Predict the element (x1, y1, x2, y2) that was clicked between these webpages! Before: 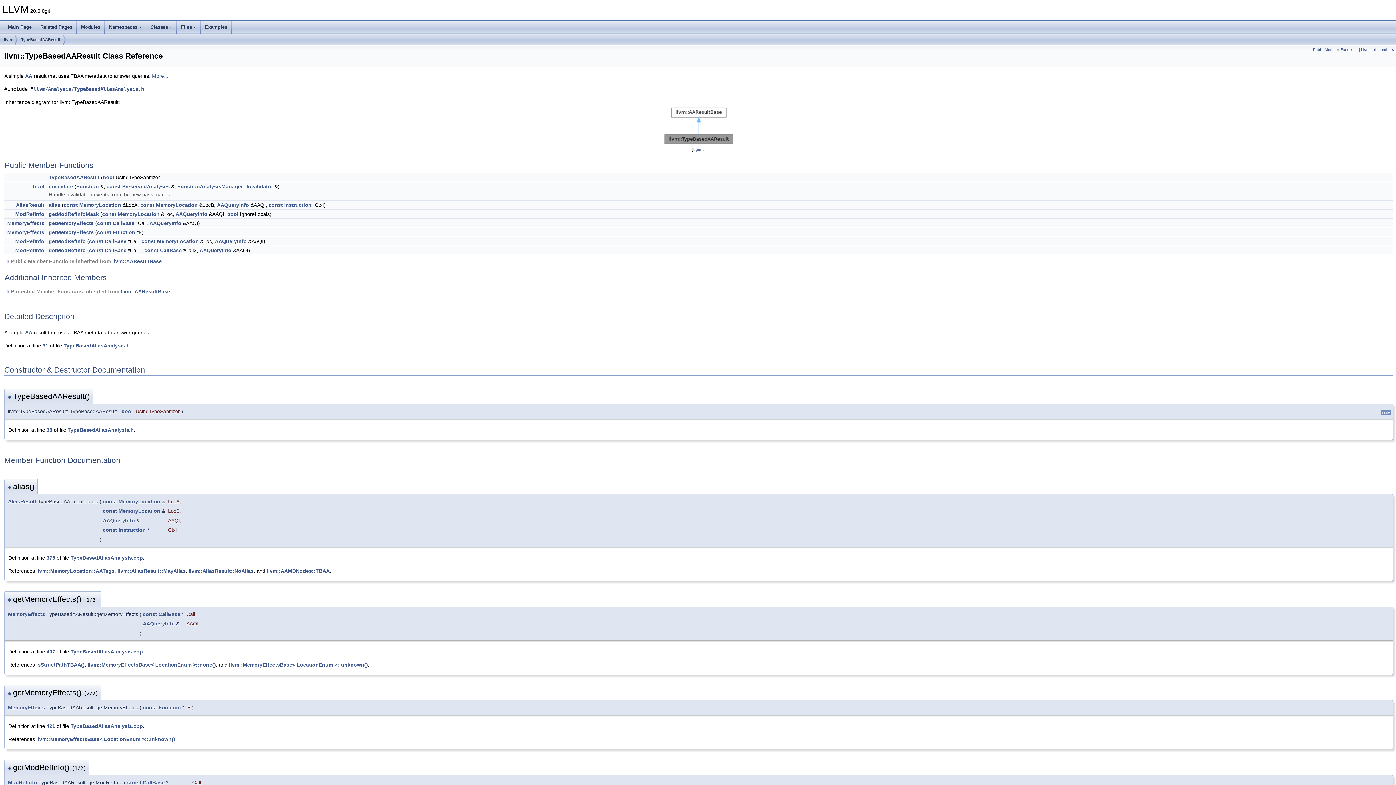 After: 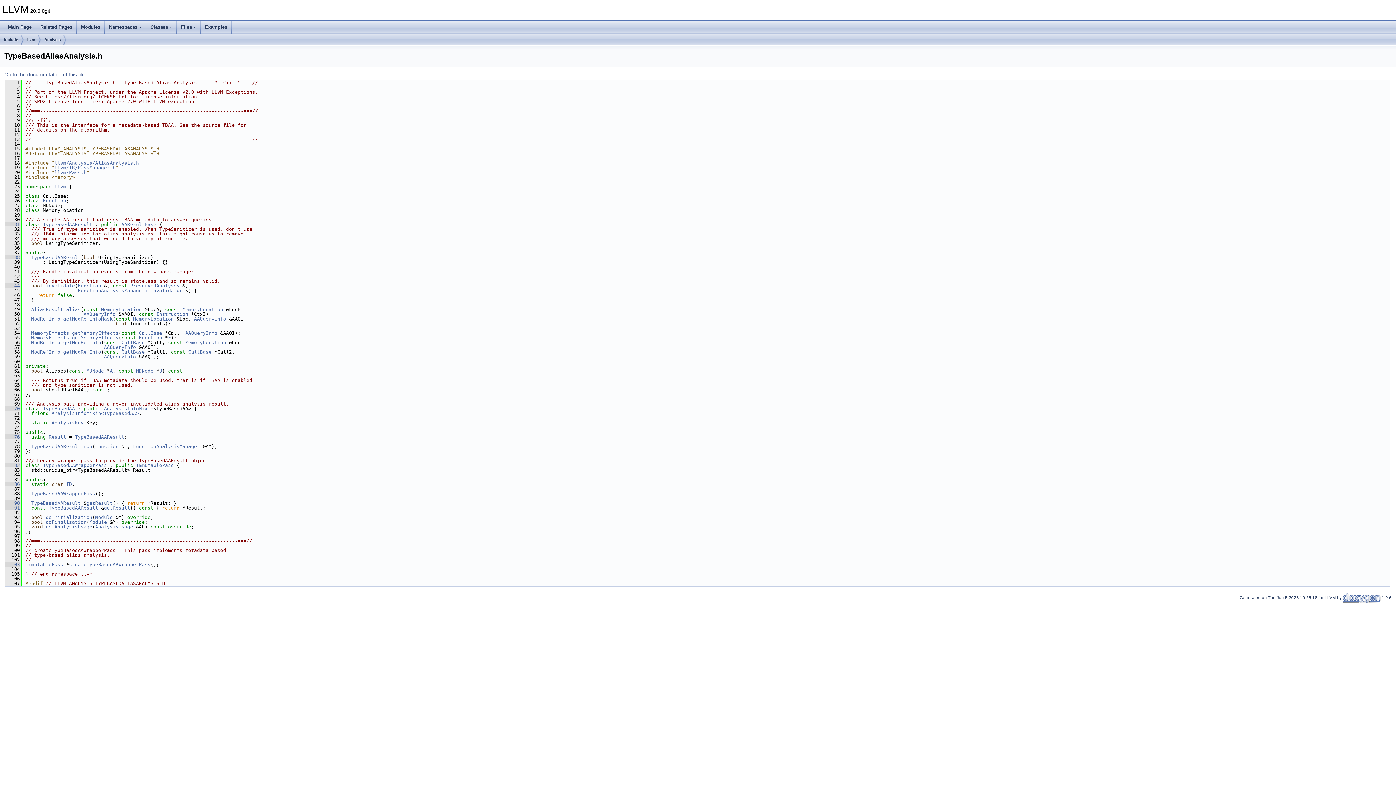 Action: label: 38 bbox: (46, 427, 52, 433)